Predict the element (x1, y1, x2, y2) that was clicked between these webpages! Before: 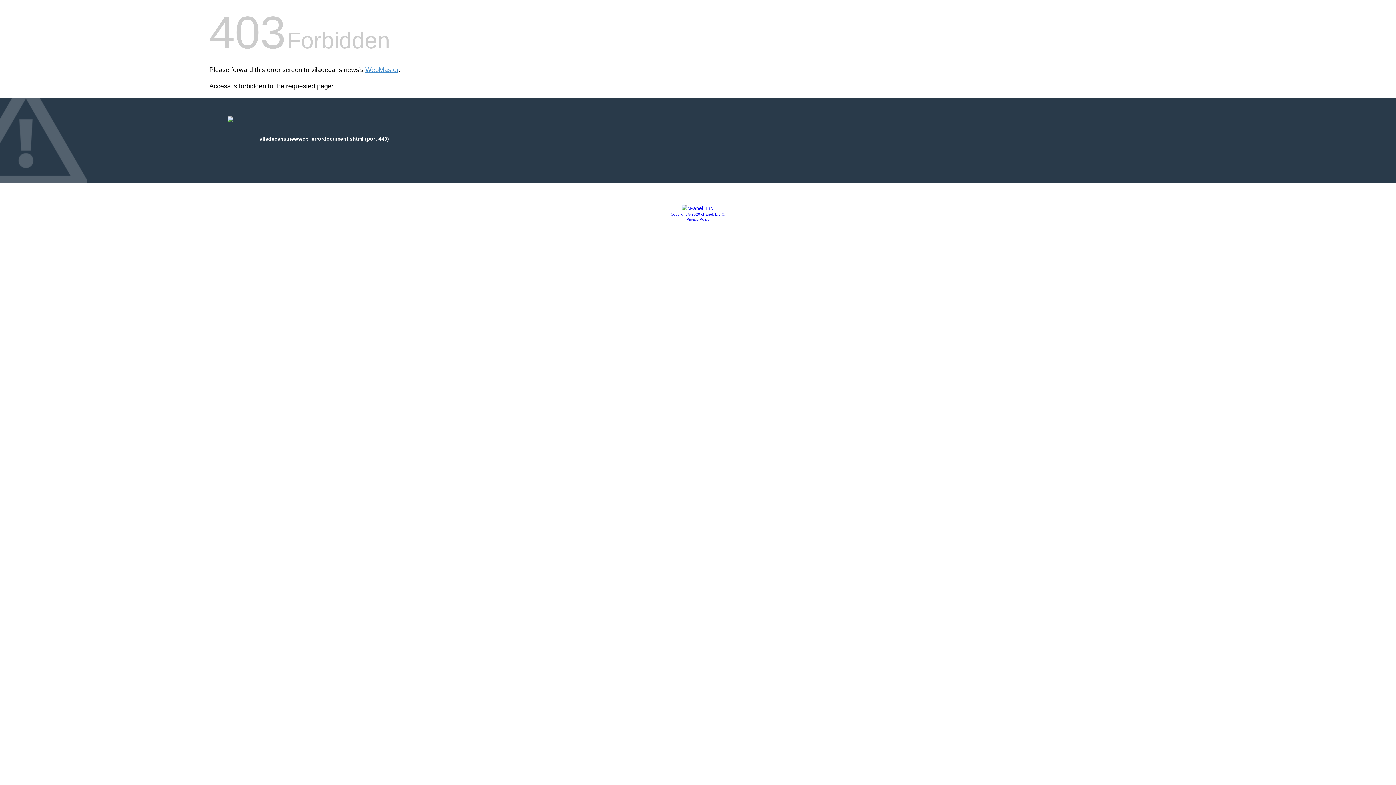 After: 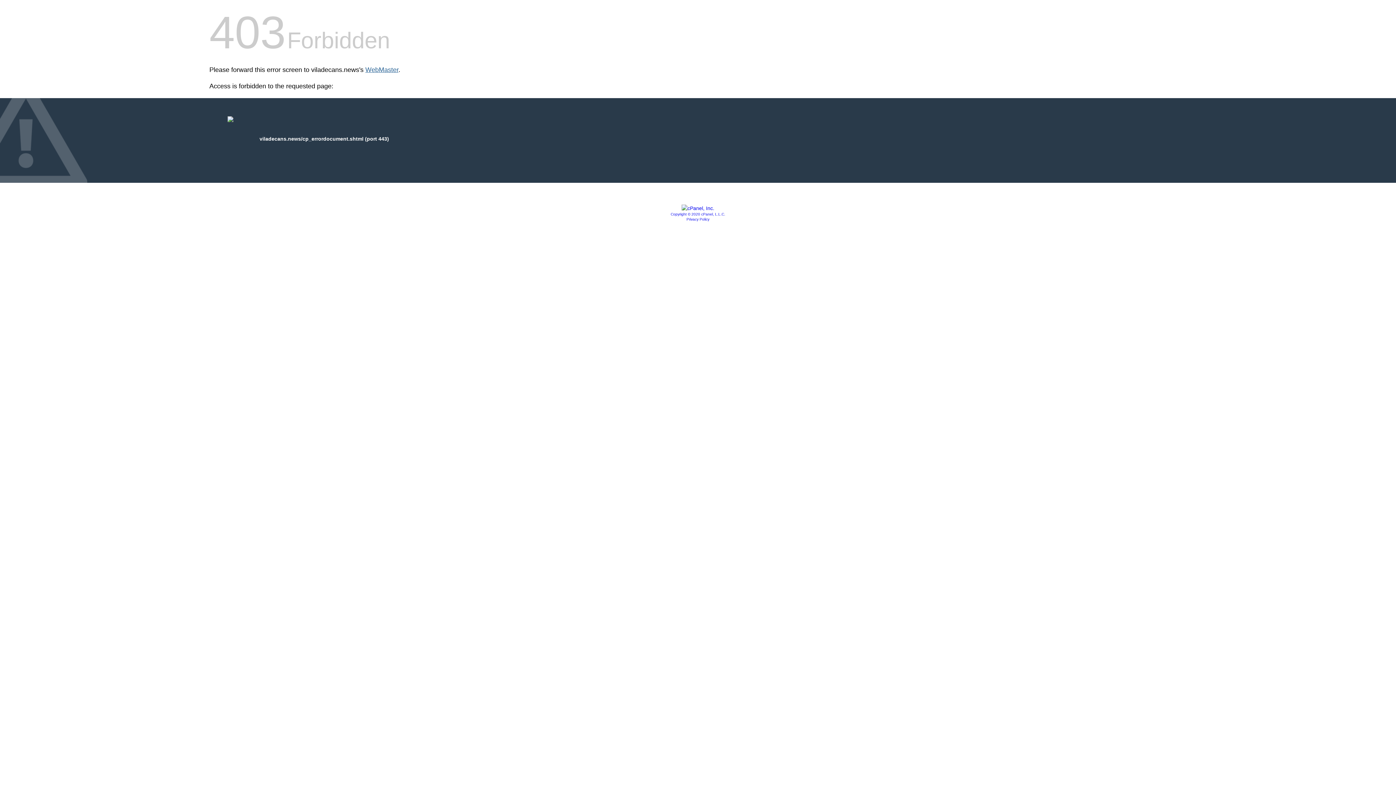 Action: label: WebMaster bbox: (365, 66, 398, 73)